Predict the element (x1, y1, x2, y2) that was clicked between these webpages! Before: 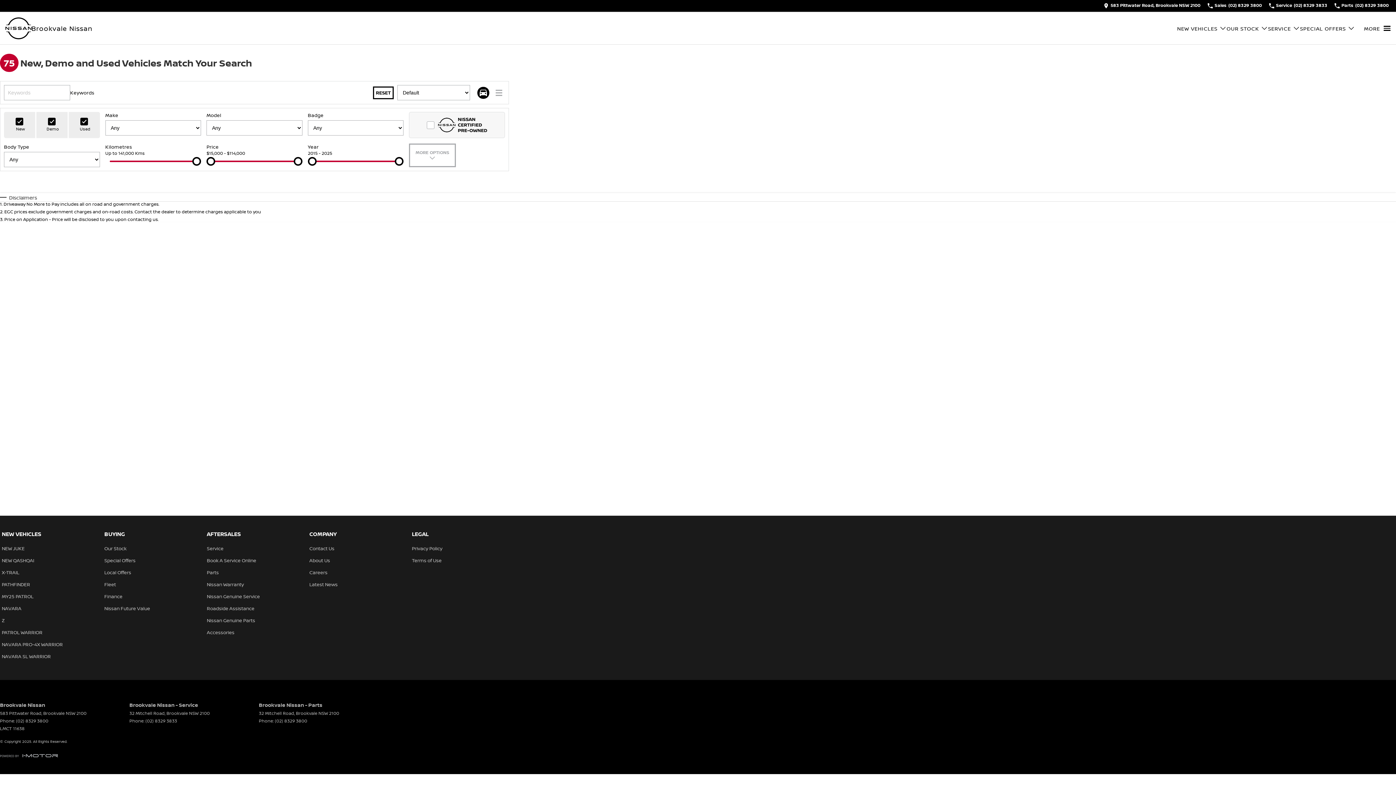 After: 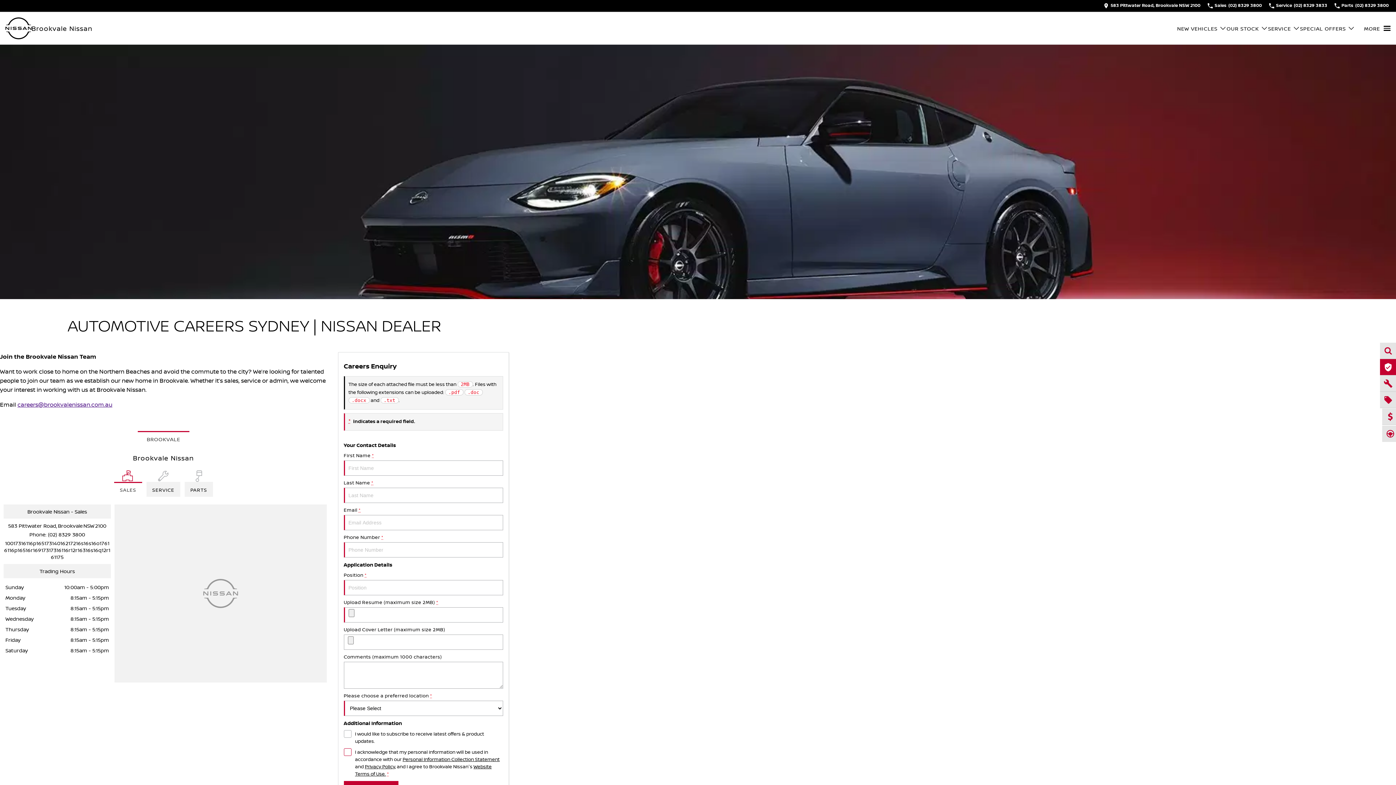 Action: bbox: (309, 569, 327, 581) label: Careers